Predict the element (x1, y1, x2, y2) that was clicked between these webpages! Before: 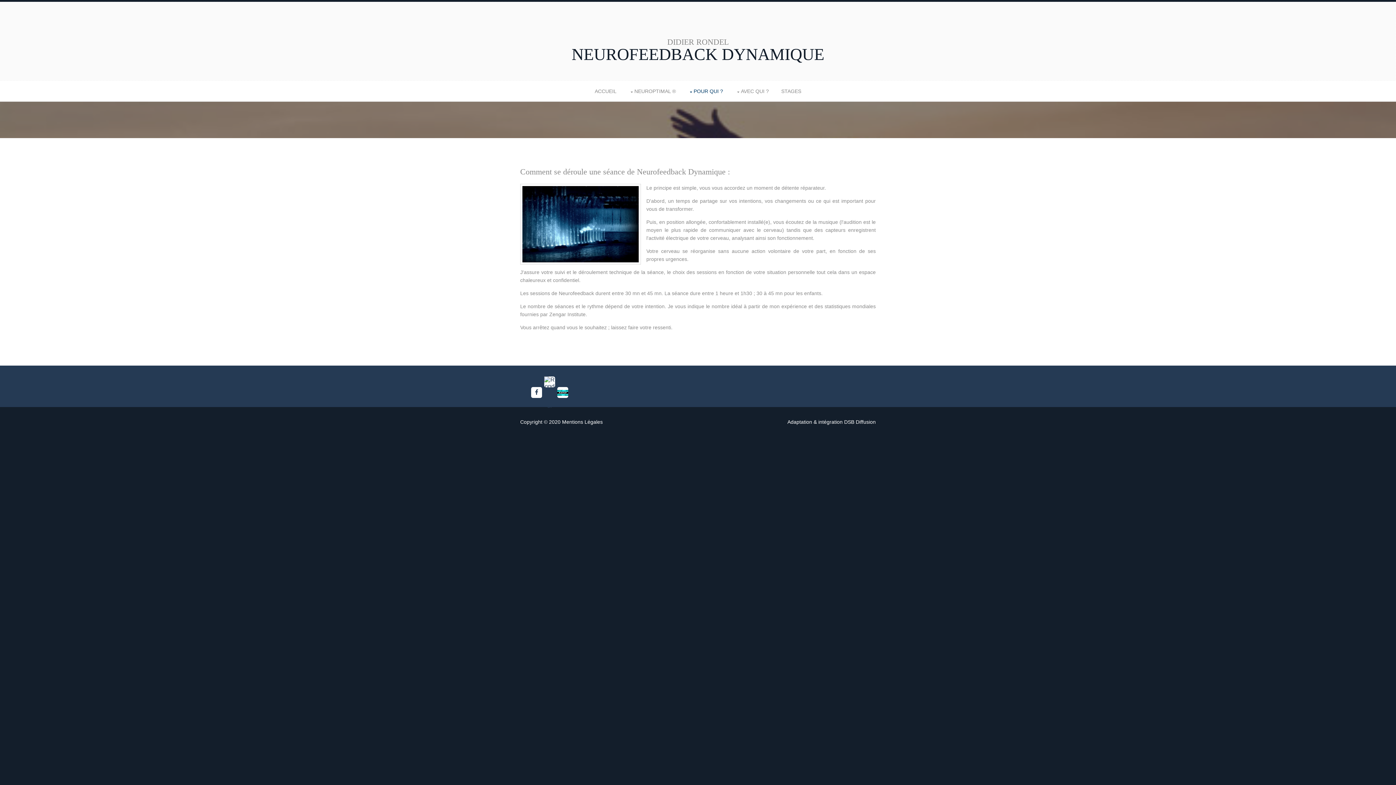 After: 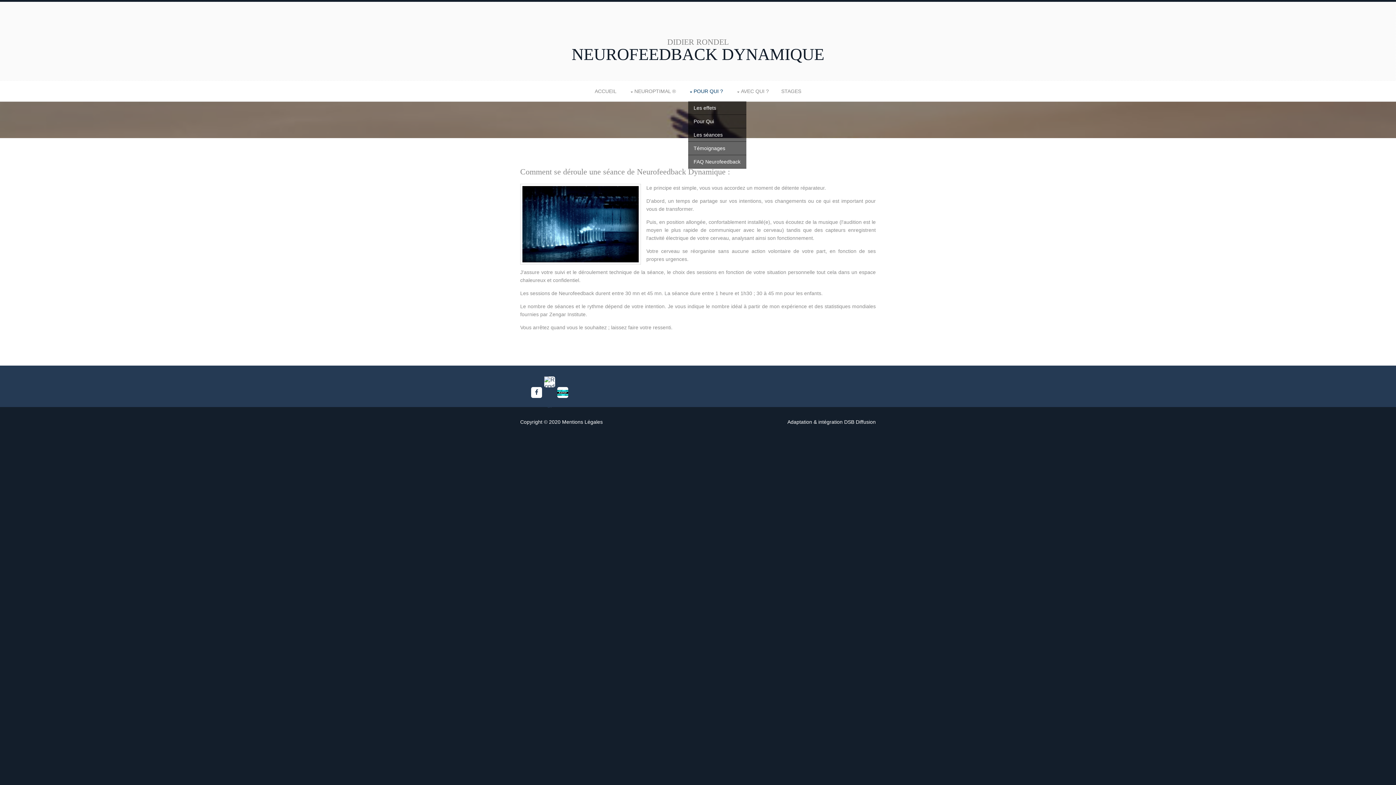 Action: bbox: (688, 81, 723, 101) label: POUR QUI ?